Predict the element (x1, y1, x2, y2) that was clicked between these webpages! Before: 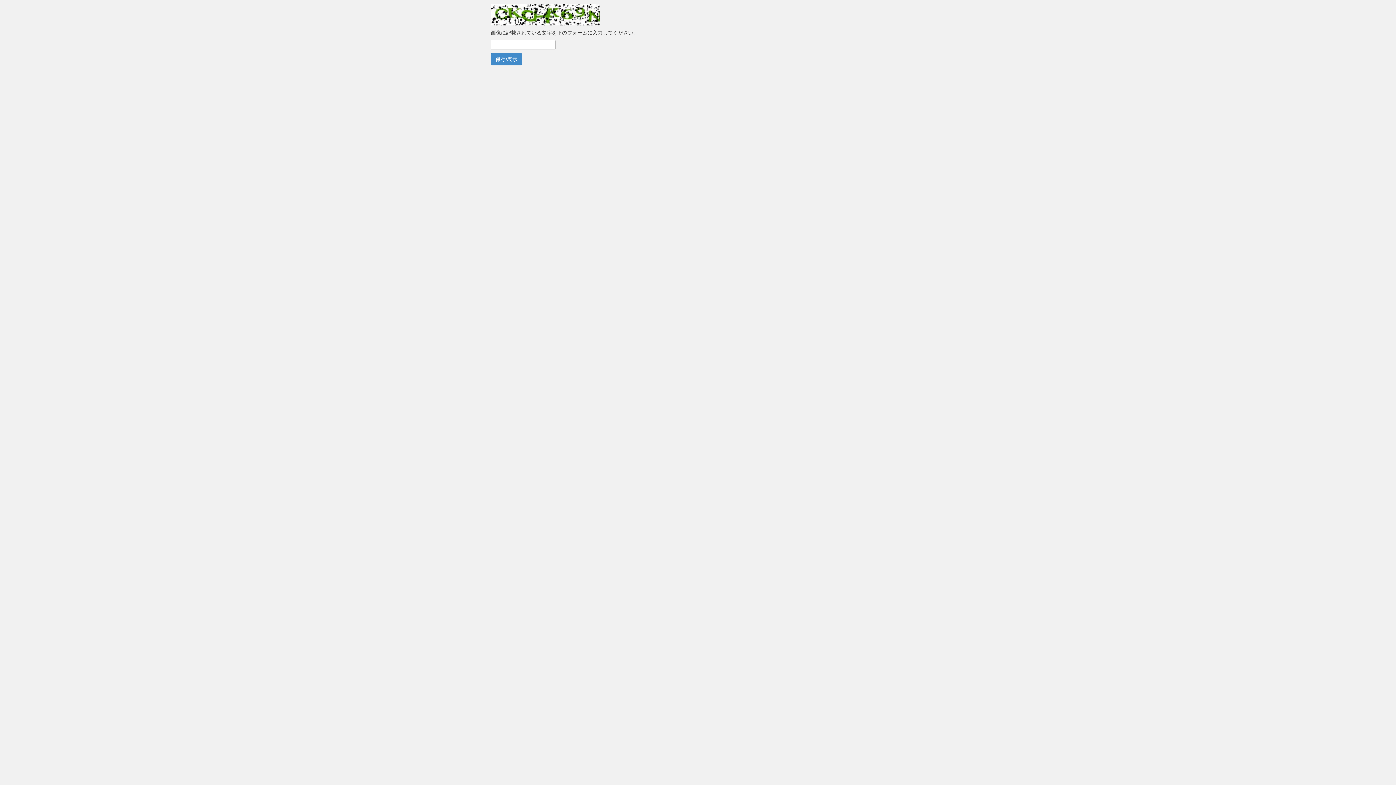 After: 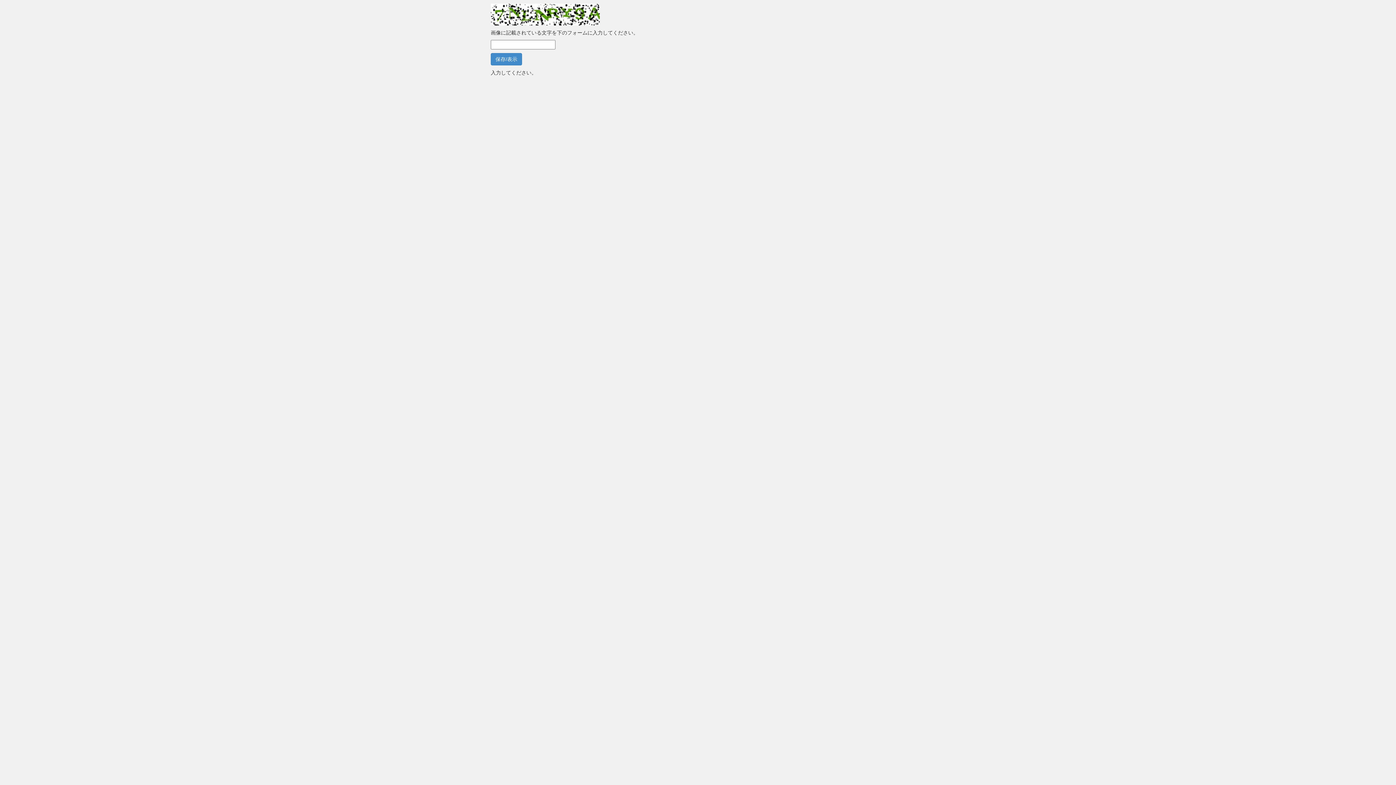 Action: label: 保存/表示 bbox: (490, 53, 522, 65)